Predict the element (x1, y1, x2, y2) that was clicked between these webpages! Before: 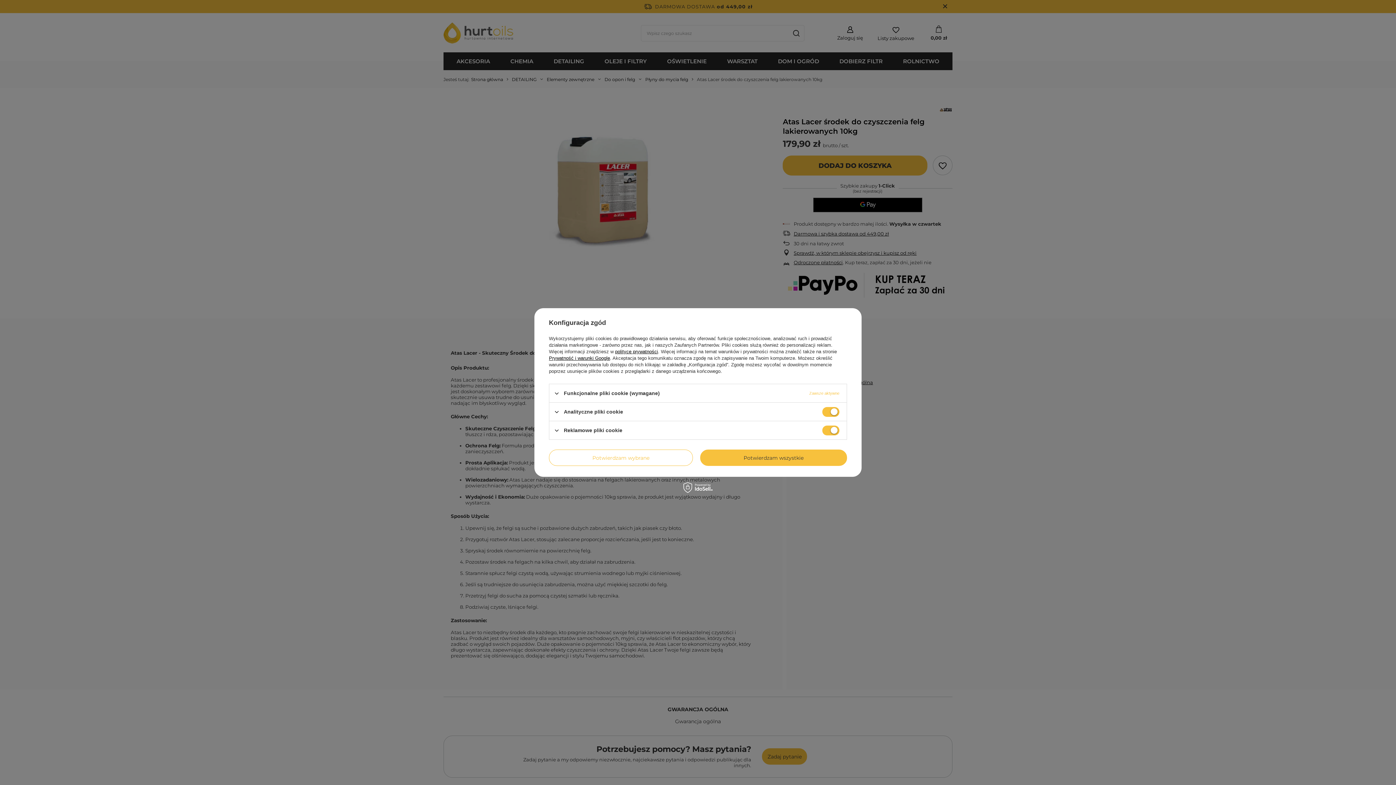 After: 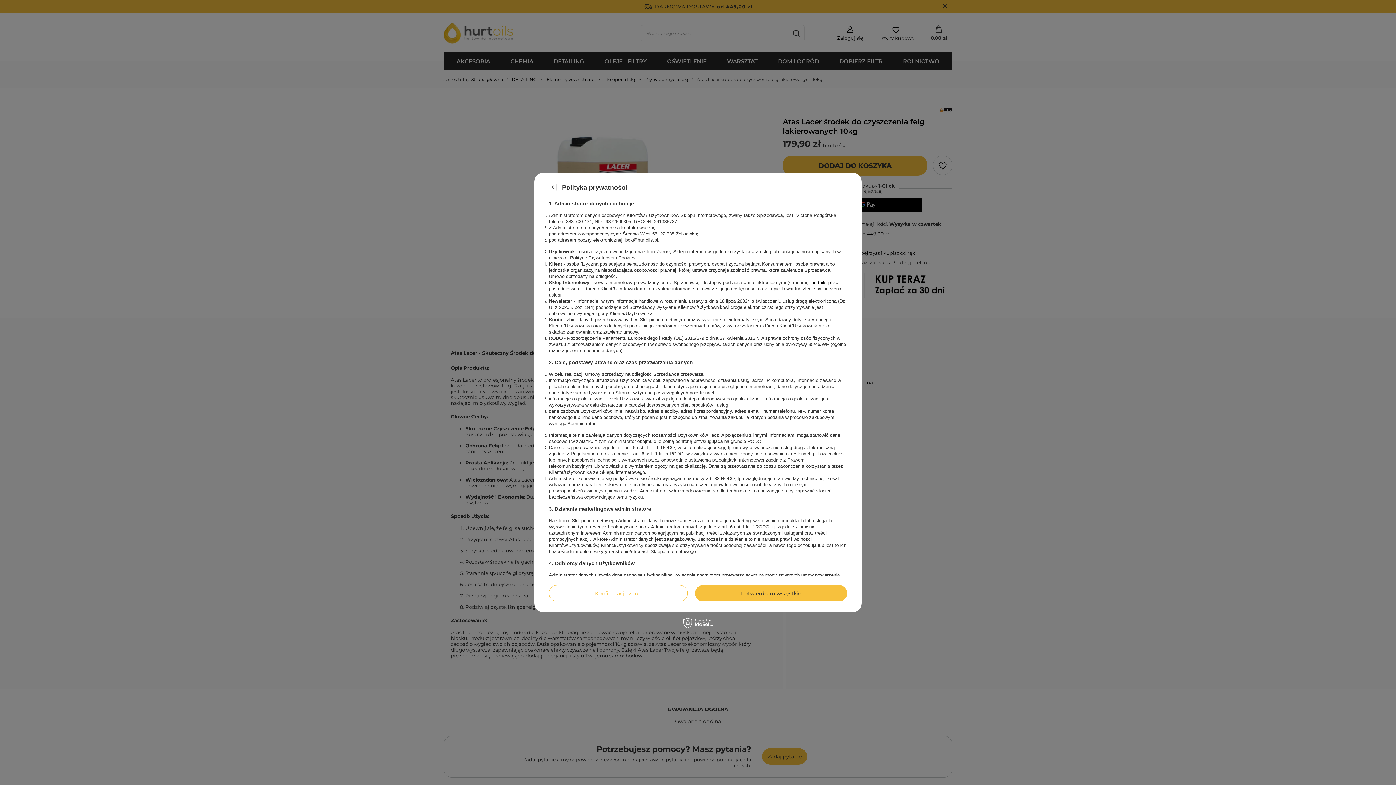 Action: label: polityce prywatności bbox: (615, 349, 658, 354)